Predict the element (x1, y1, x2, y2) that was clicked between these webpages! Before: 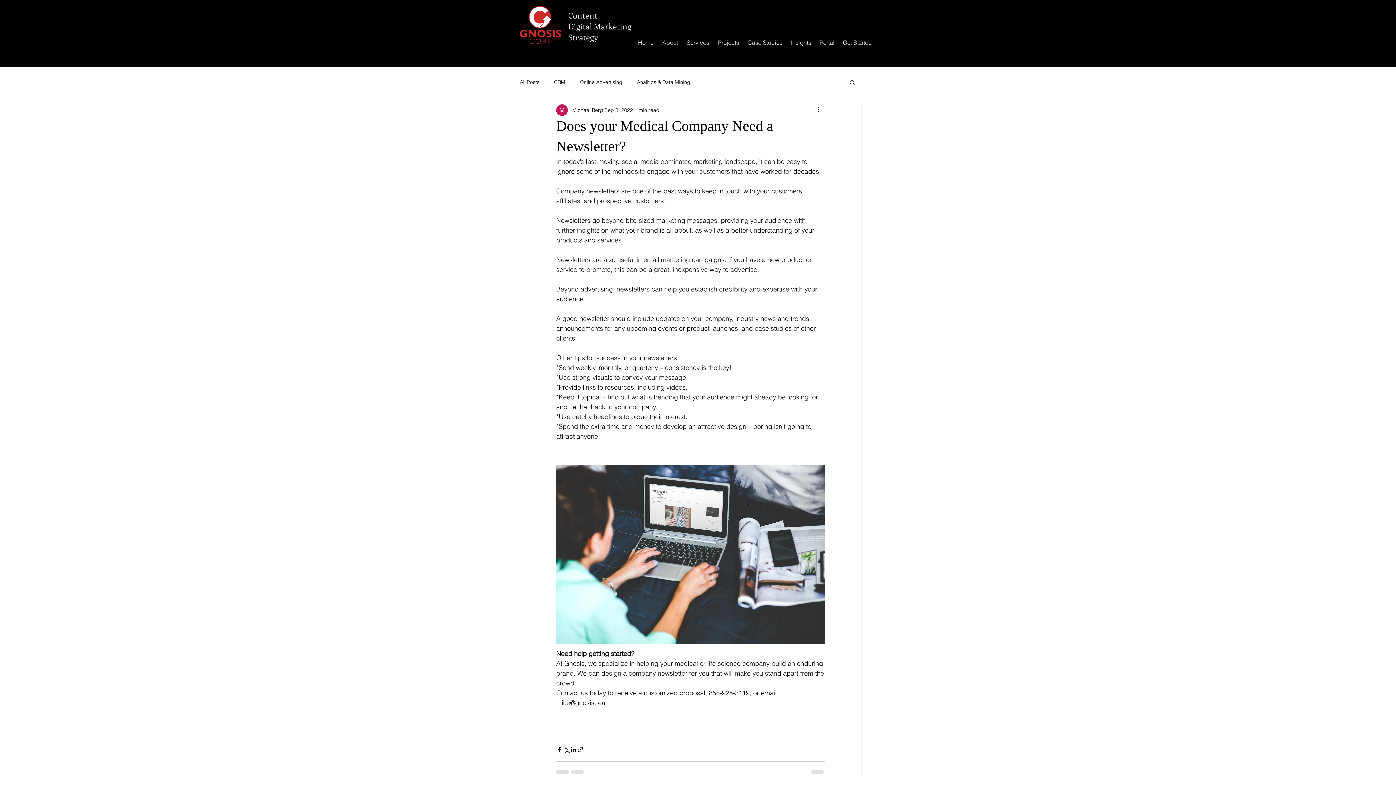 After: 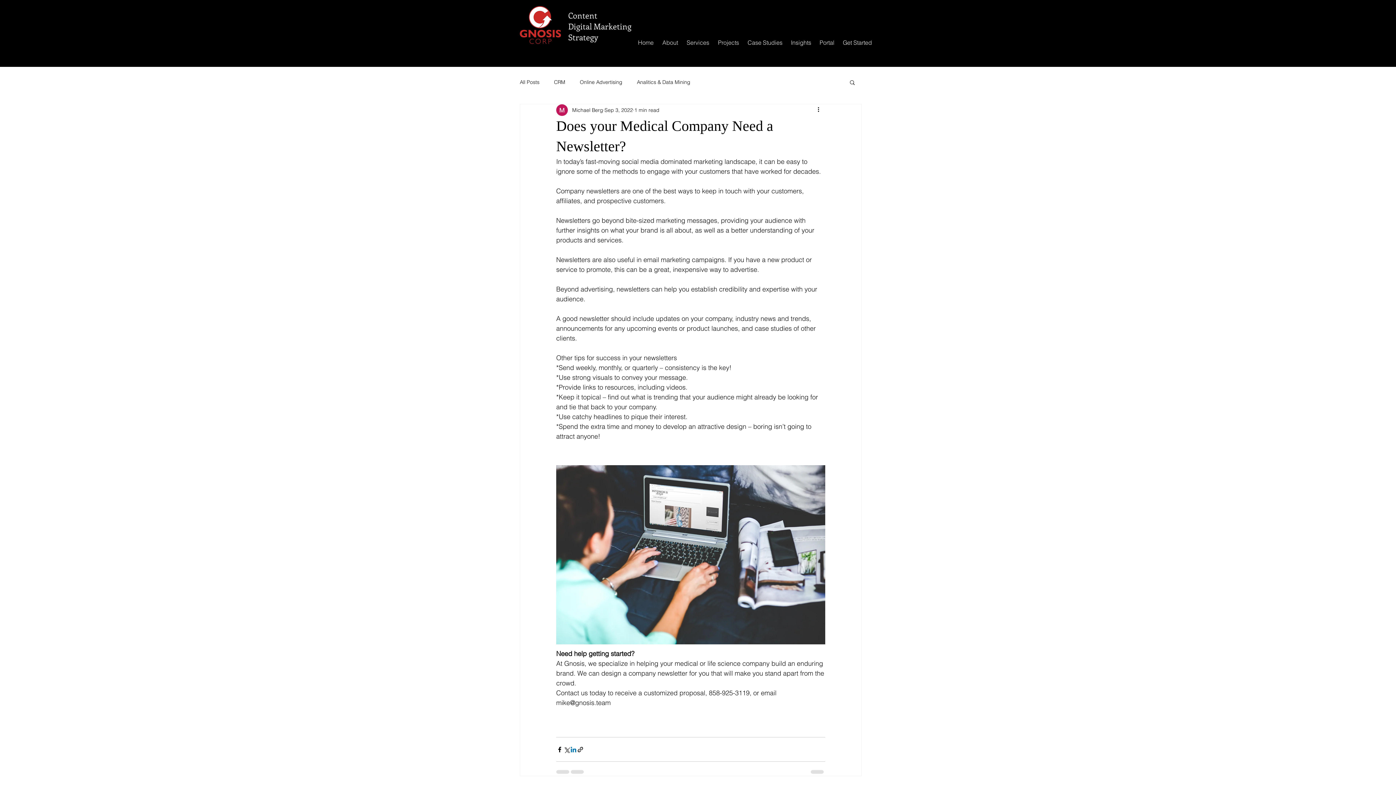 Action: bbox: (570, 746, 577, 753) label: Share via LinkedIn